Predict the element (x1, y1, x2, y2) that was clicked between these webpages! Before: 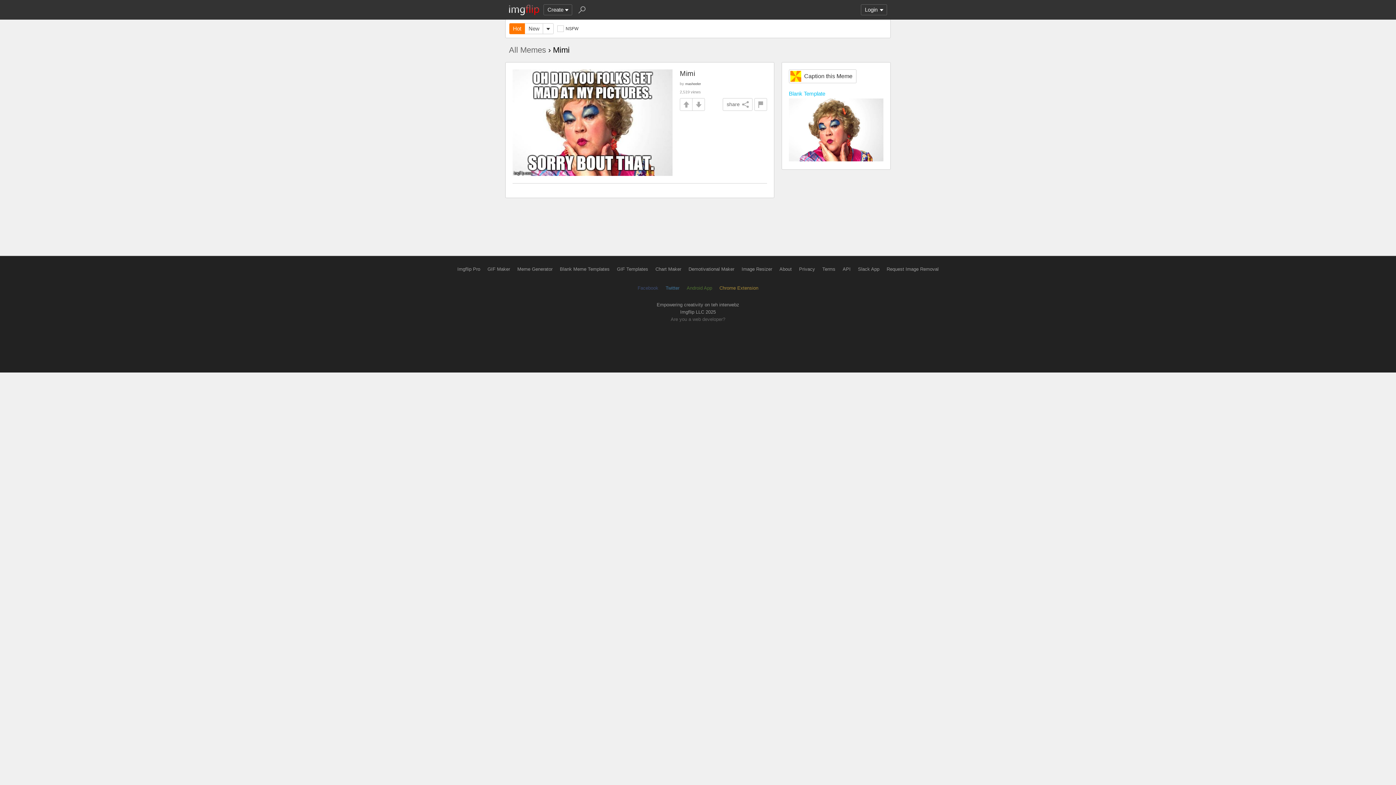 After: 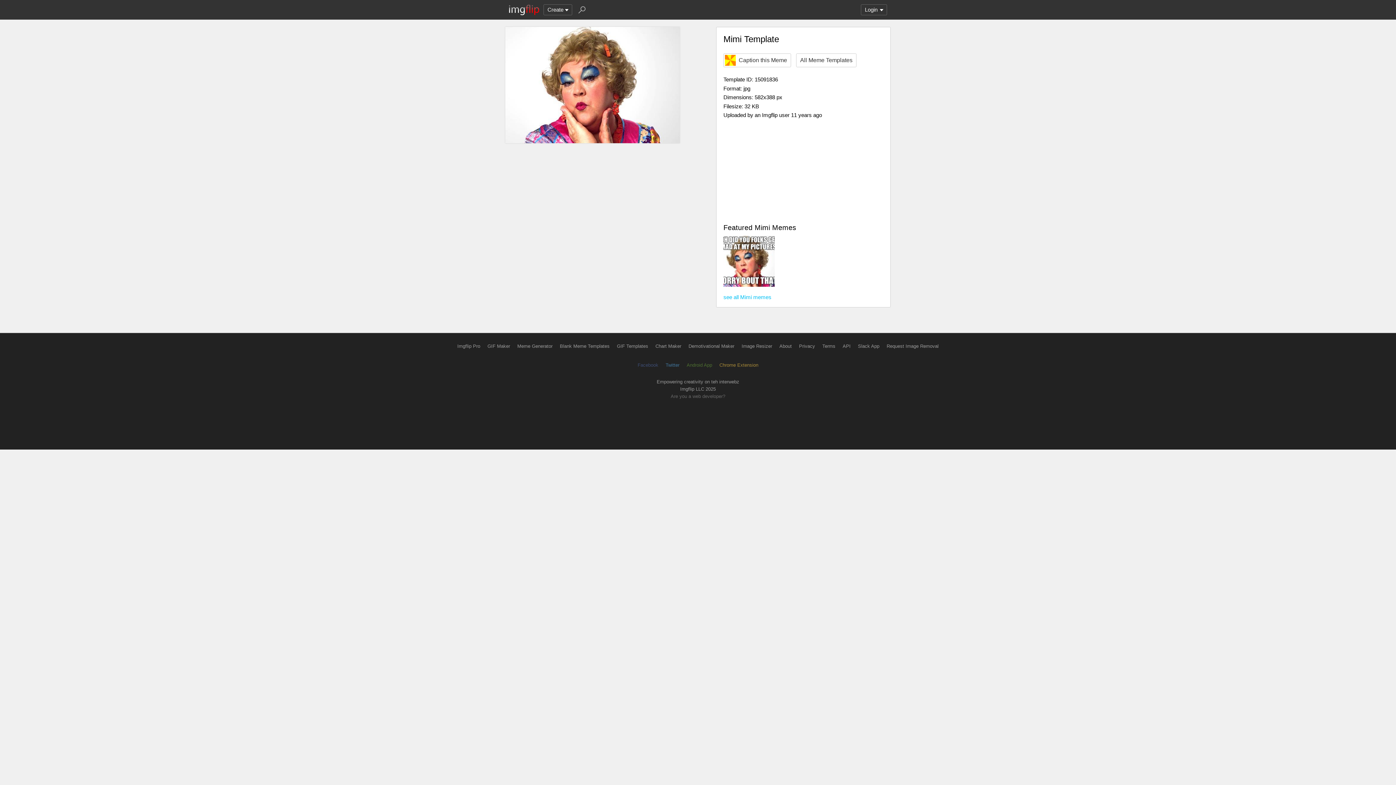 Action: label: Blank Template bbox: (789, 90, 883, 162)